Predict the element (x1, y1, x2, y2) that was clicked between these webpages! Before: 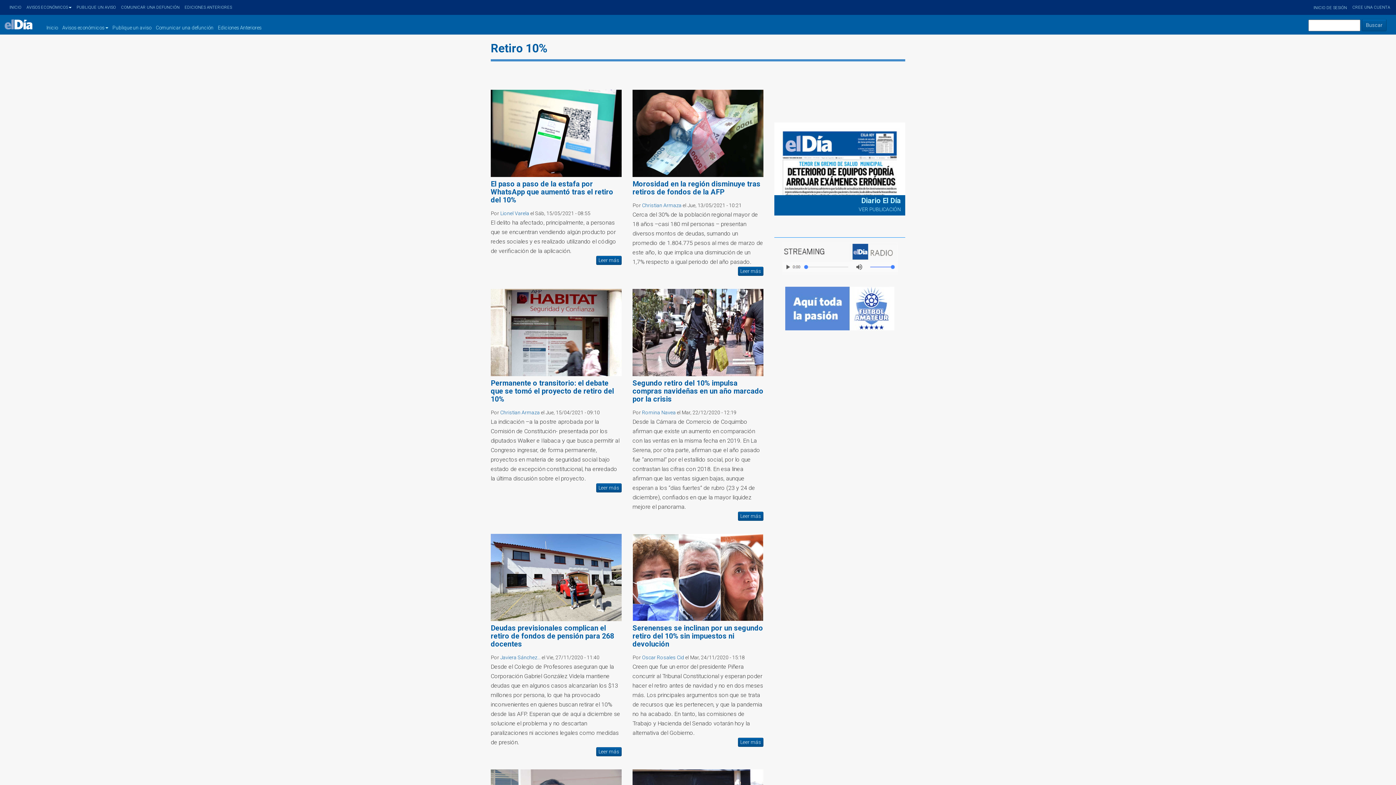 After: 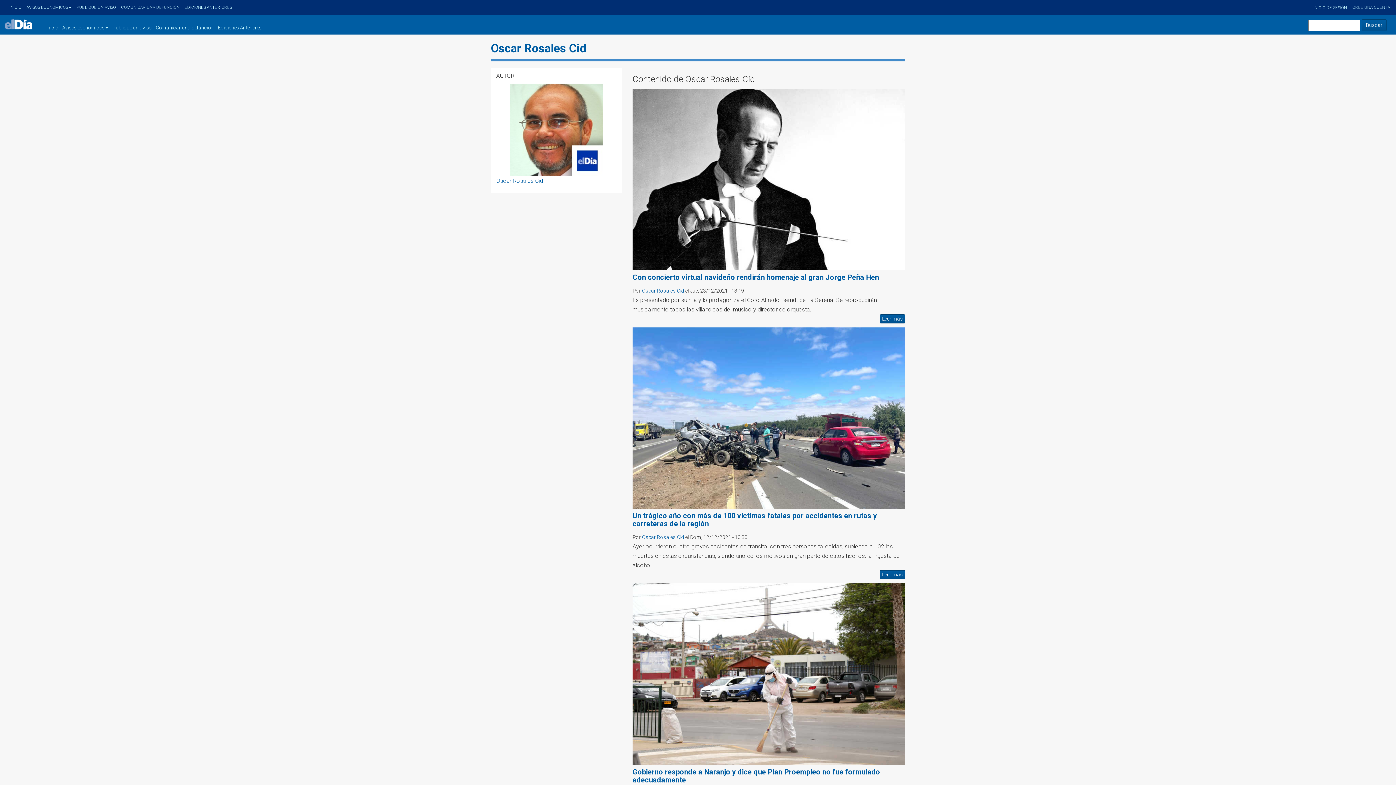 Action: label: Oscar Rosales Cid bbox: (642, 654, 684, 660)